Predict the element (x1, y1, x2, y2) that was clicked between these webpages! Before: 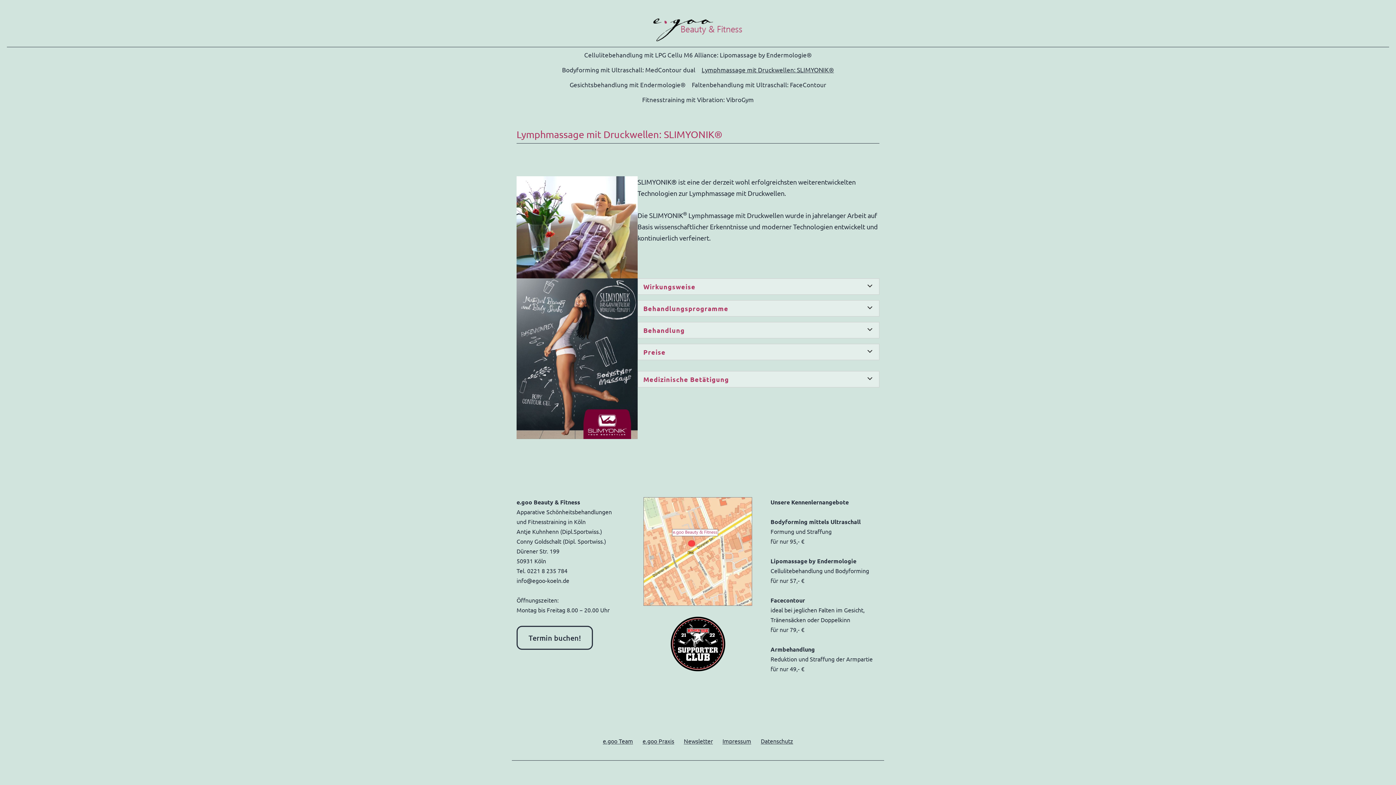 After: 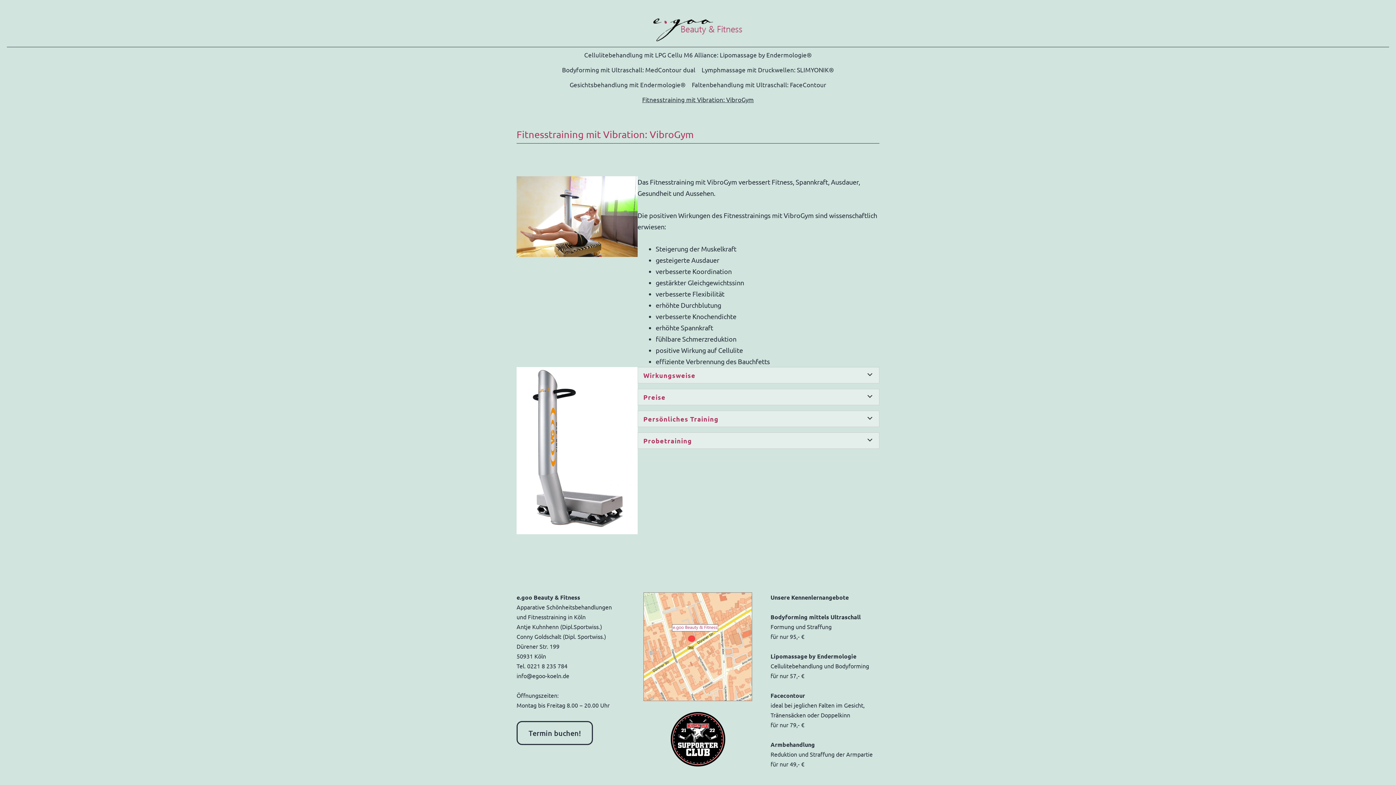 Action: label: Fitnesstraining mit Vibration: VibroGym bbox: (639, 92, 757, 107)